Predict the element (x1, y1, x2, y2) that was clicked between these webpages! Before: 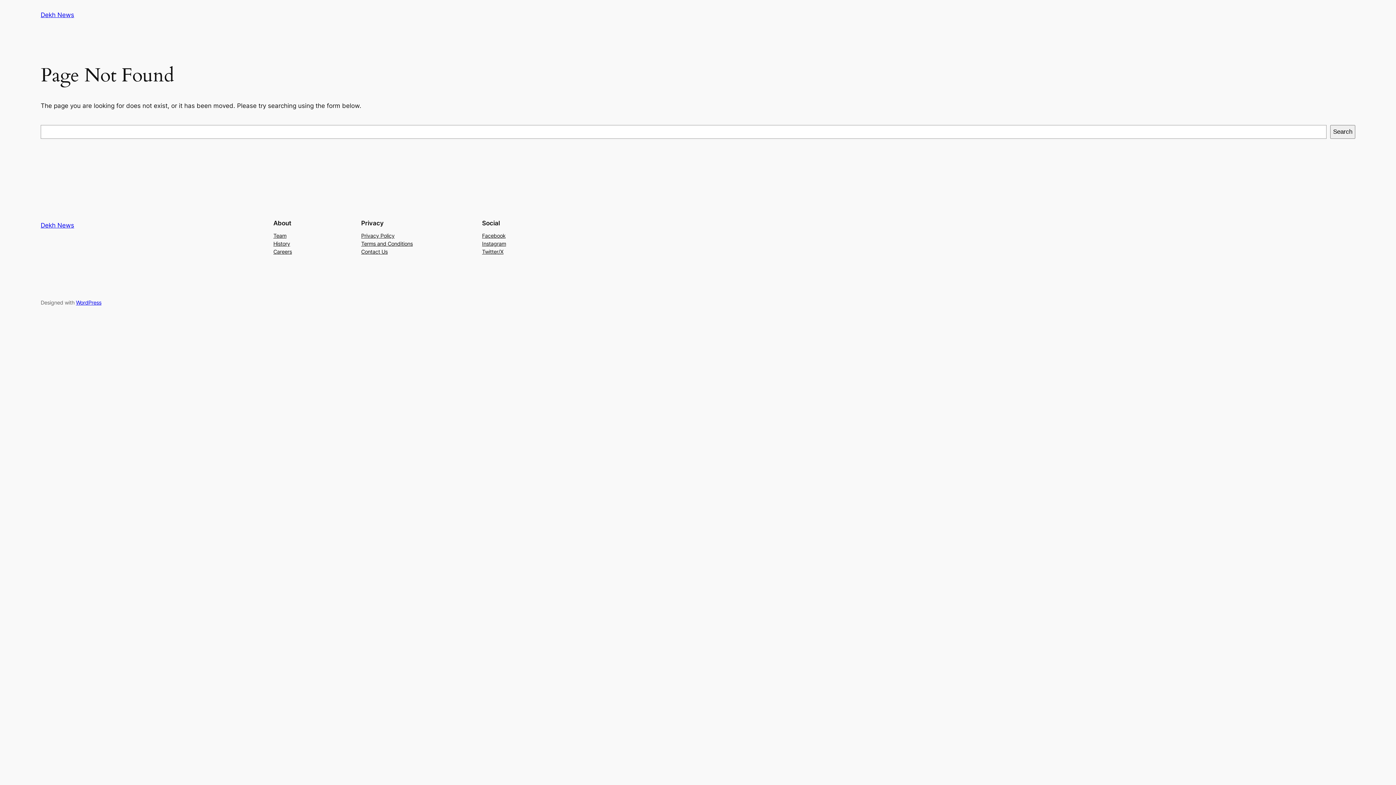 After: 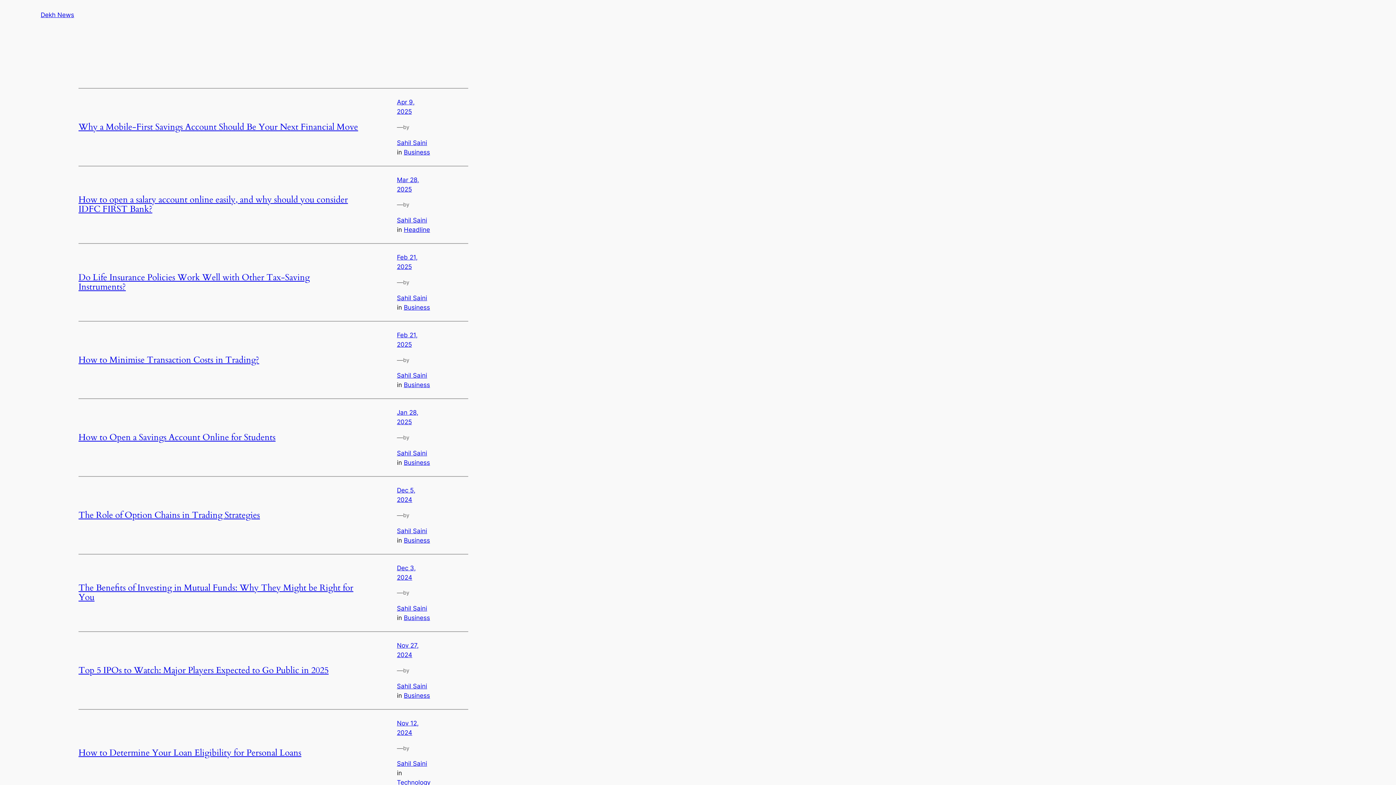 Action: label: Dekh News bbox: (40, 221, 74, 229)